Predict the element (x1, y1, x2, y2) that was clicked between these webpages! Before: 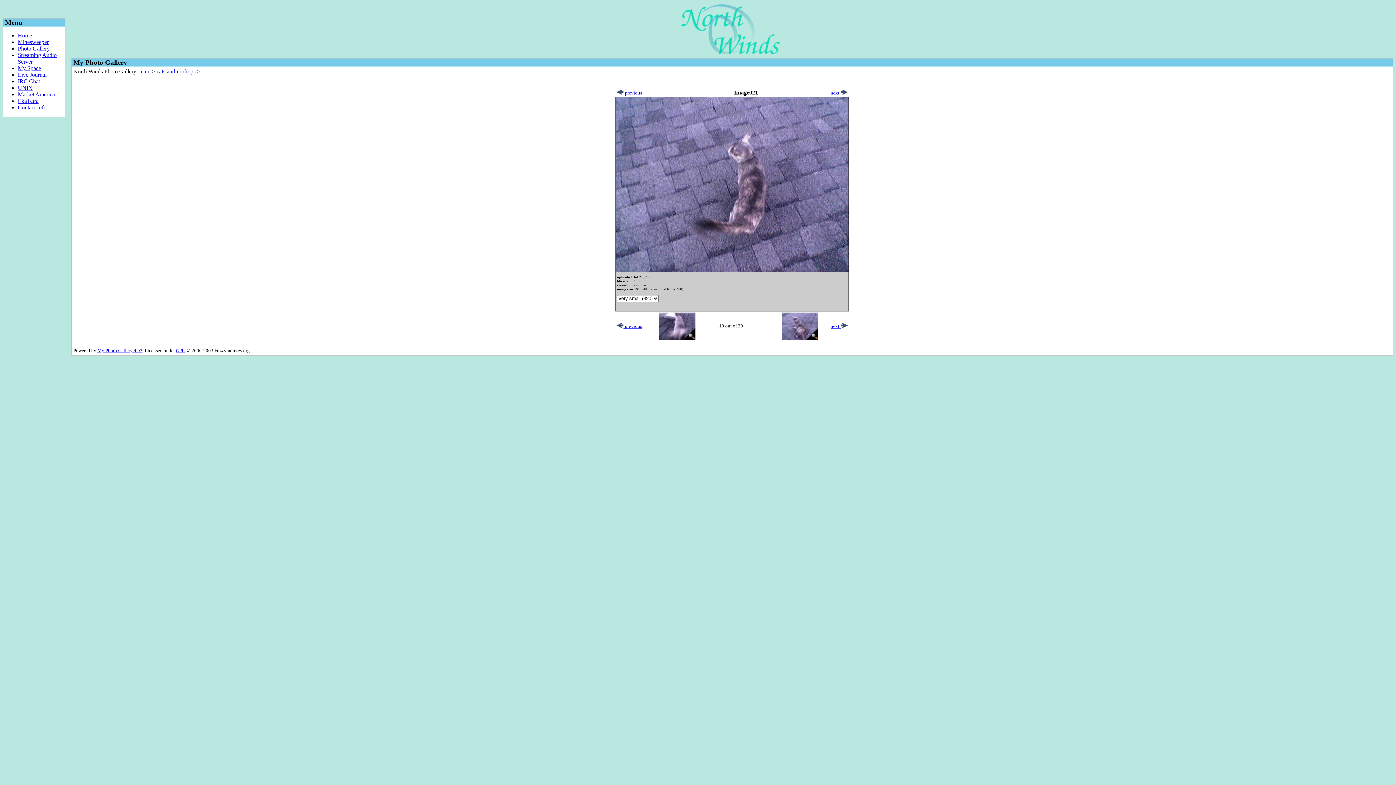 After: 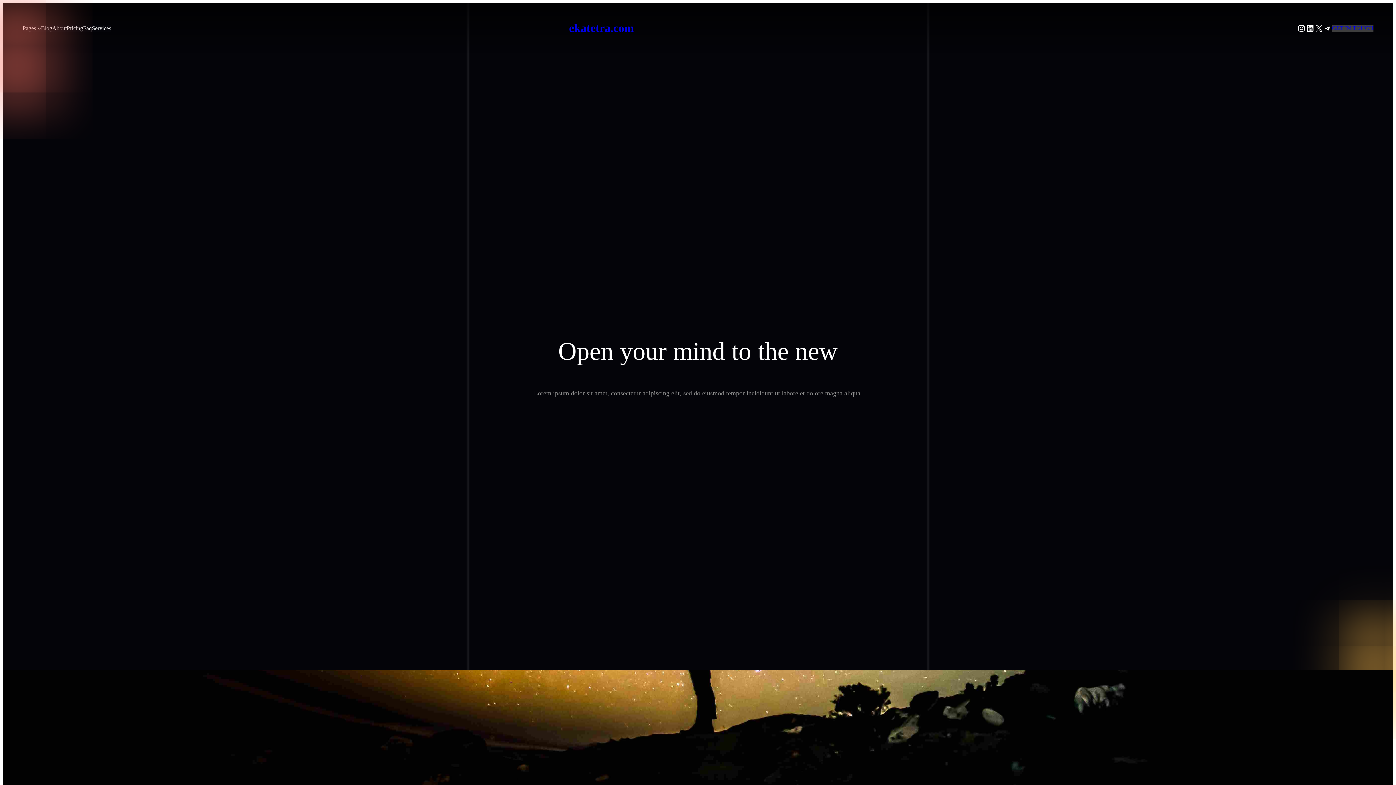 Action: bbox: (17, 97, 38, 104) label: EkaTetra